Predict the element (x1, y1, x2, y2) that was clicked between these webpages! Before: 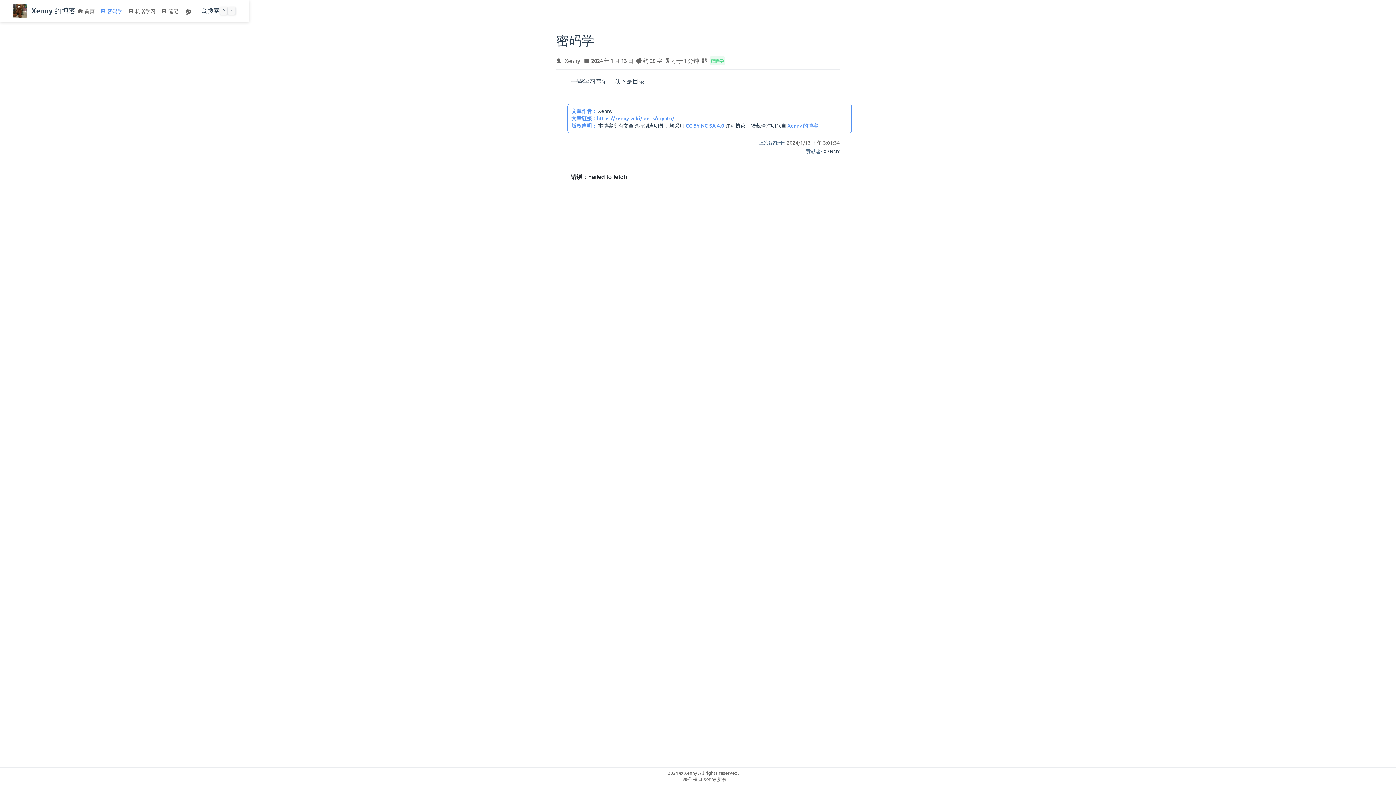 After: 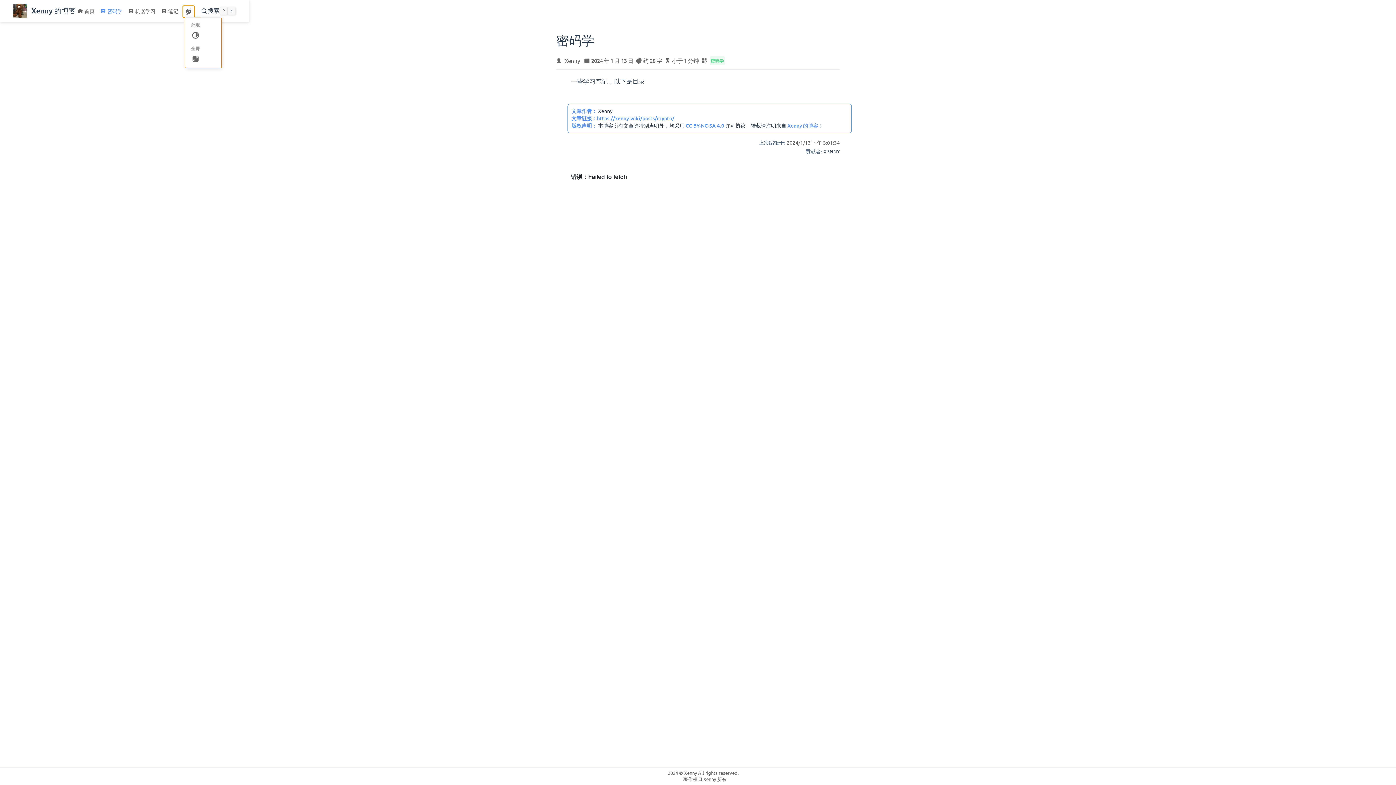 Action: bbox: (182, 5, 194, 17)